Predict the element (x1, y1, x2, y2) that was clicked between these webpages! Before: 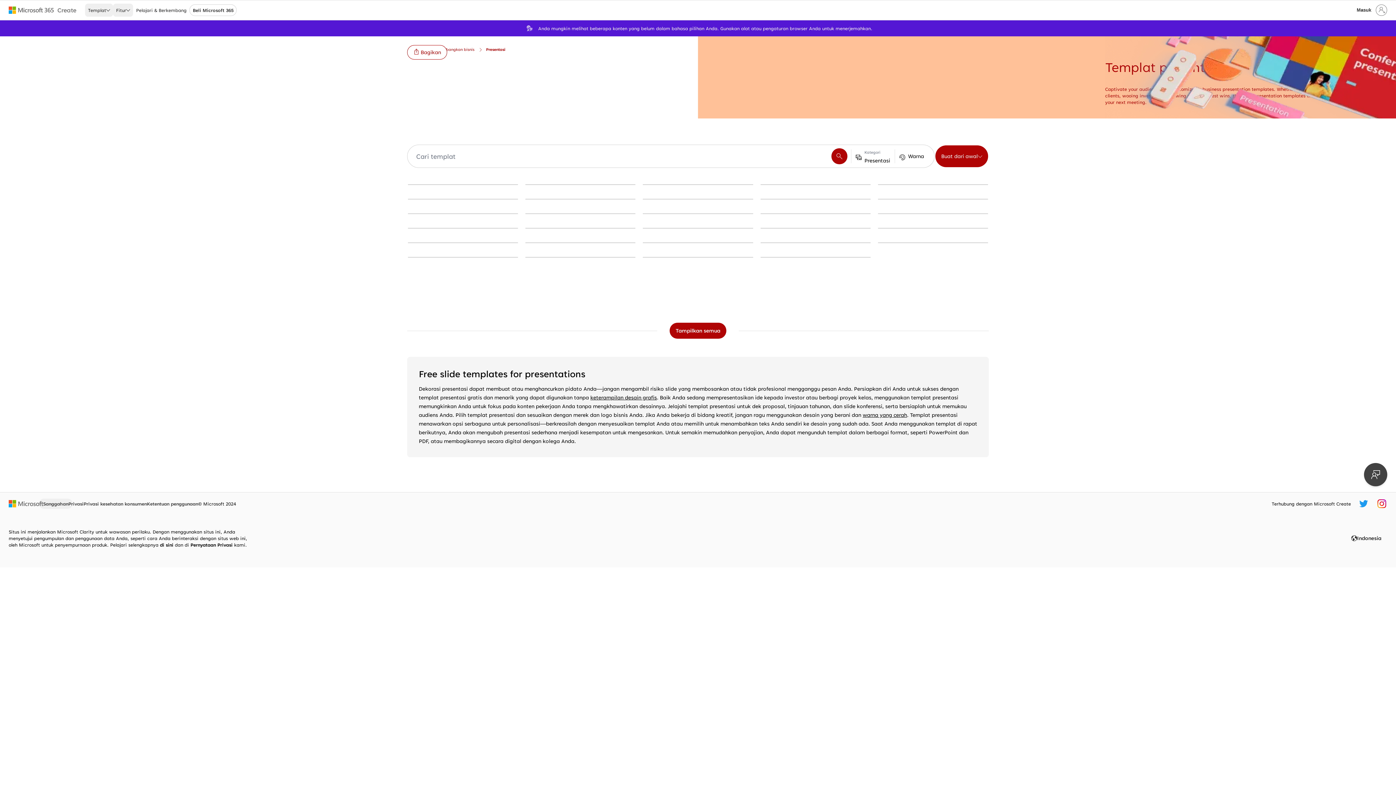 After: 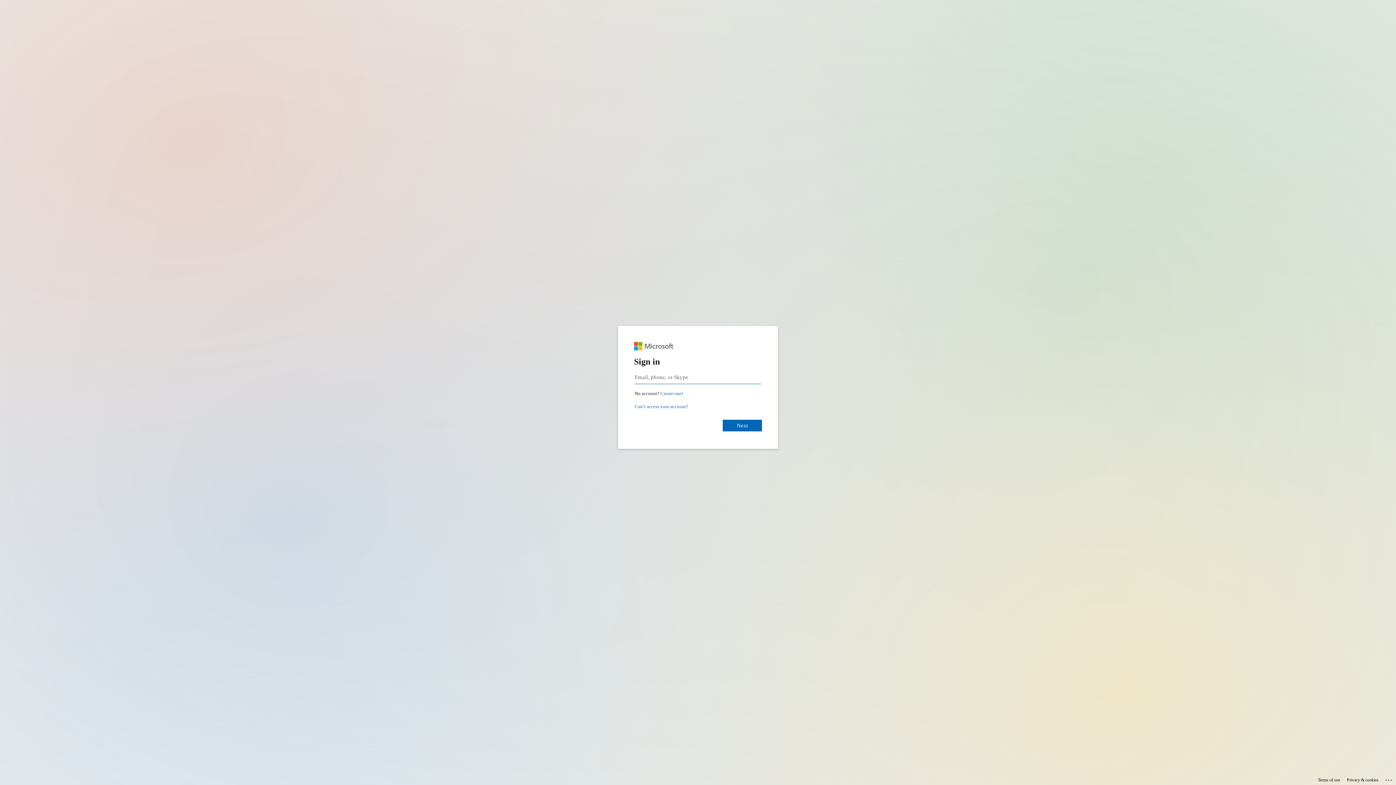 Action: label: Masuk ke akun Anda bbox: (1352, 1, 1390, 18)